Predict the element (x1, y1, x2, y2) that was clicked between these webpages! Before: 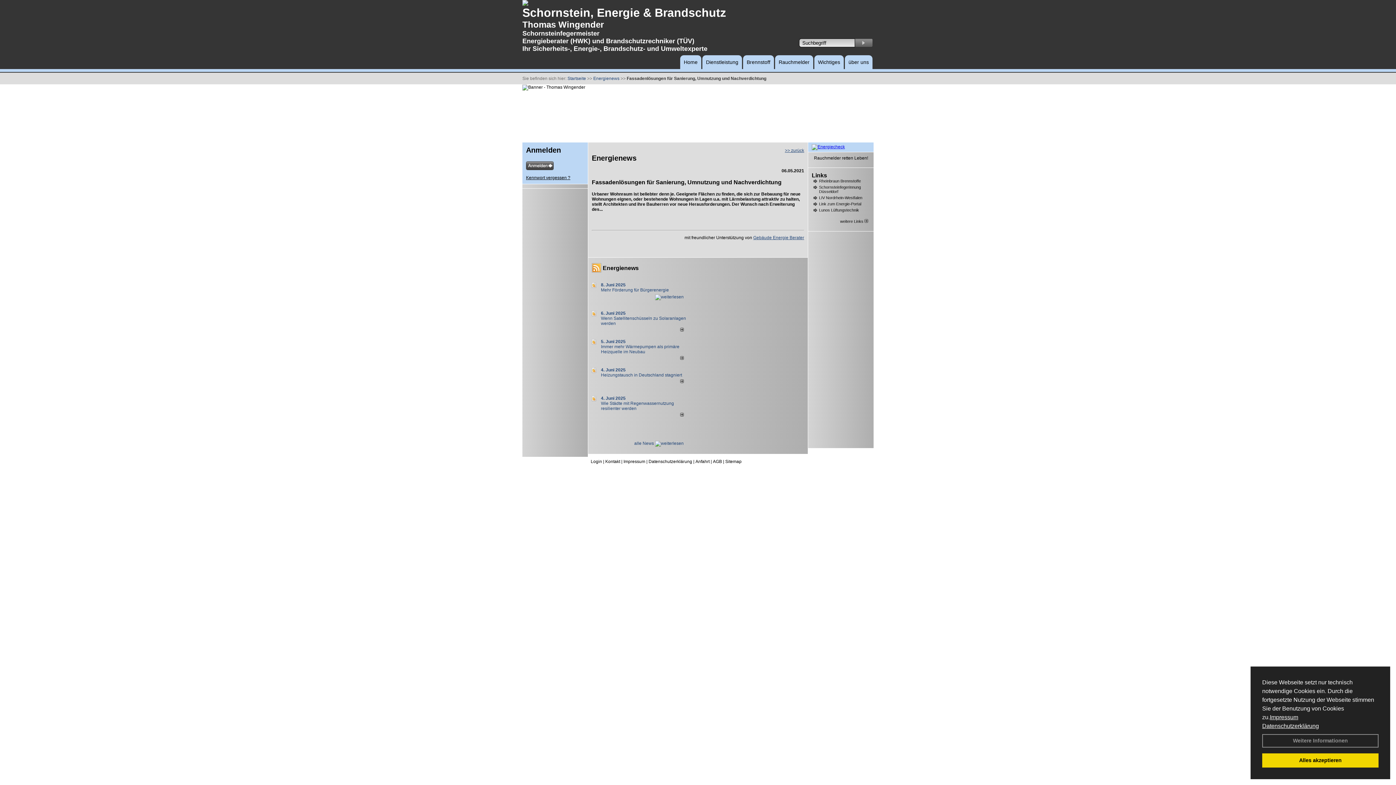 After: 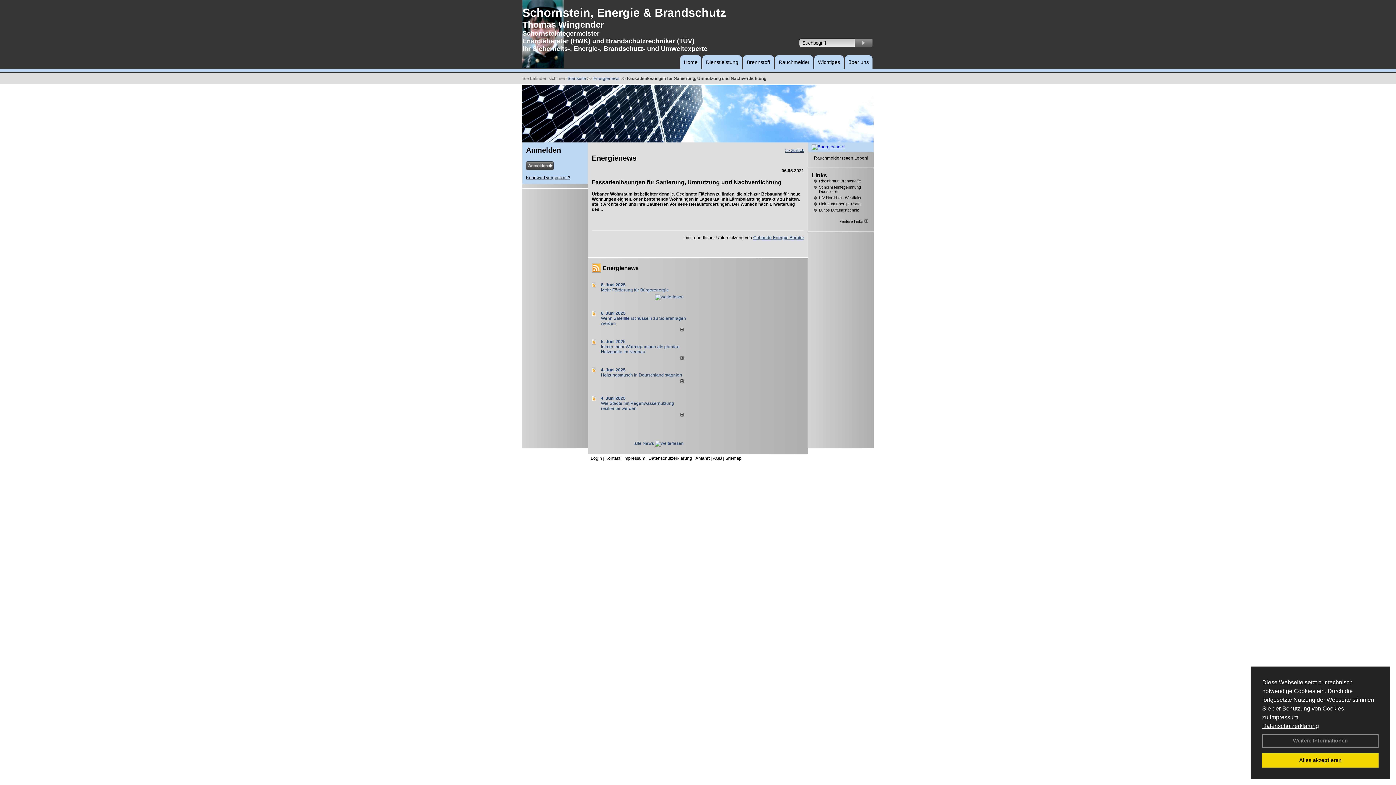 Action: bbox: (626, 76, 766, 81) label: Fassadenlösungen für Sanierung, Umnutzung und Nachverdichtung